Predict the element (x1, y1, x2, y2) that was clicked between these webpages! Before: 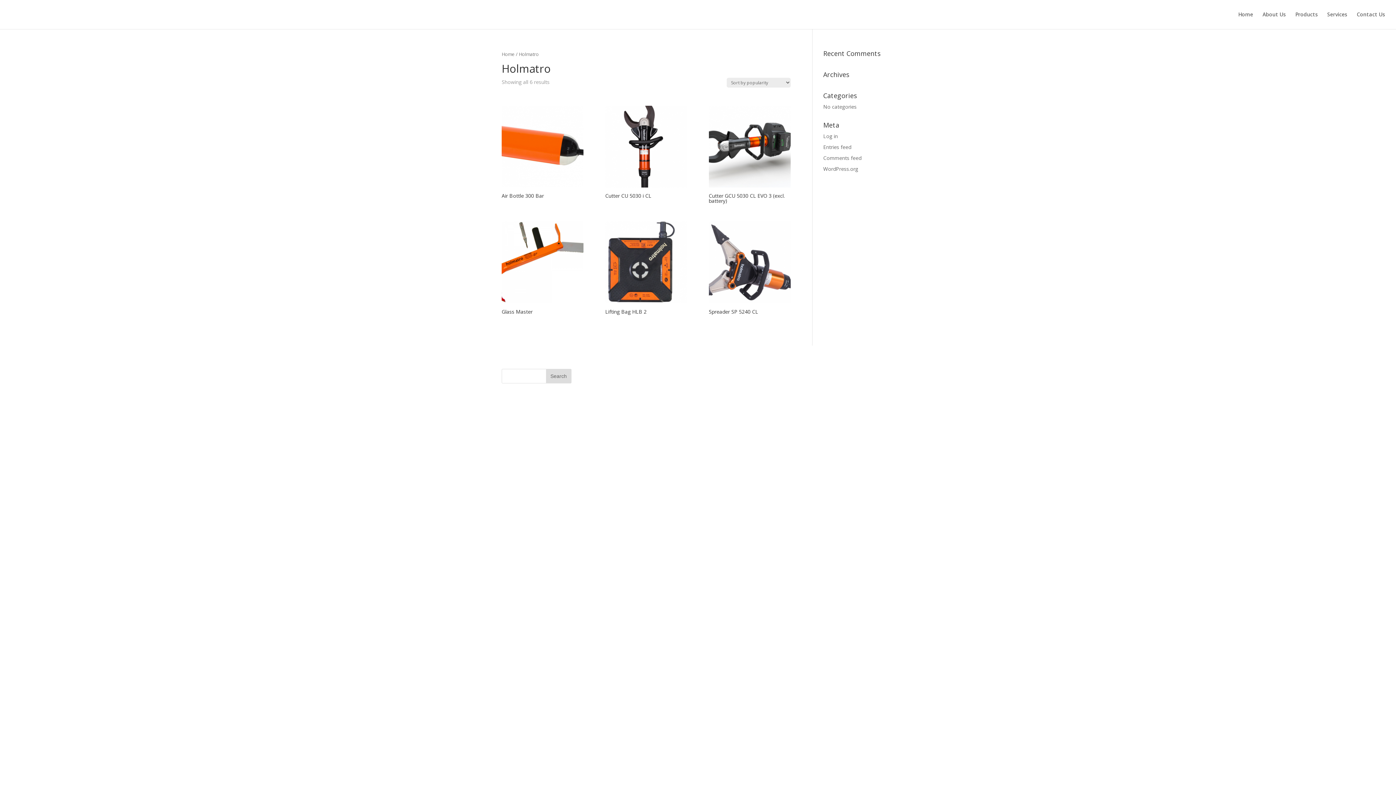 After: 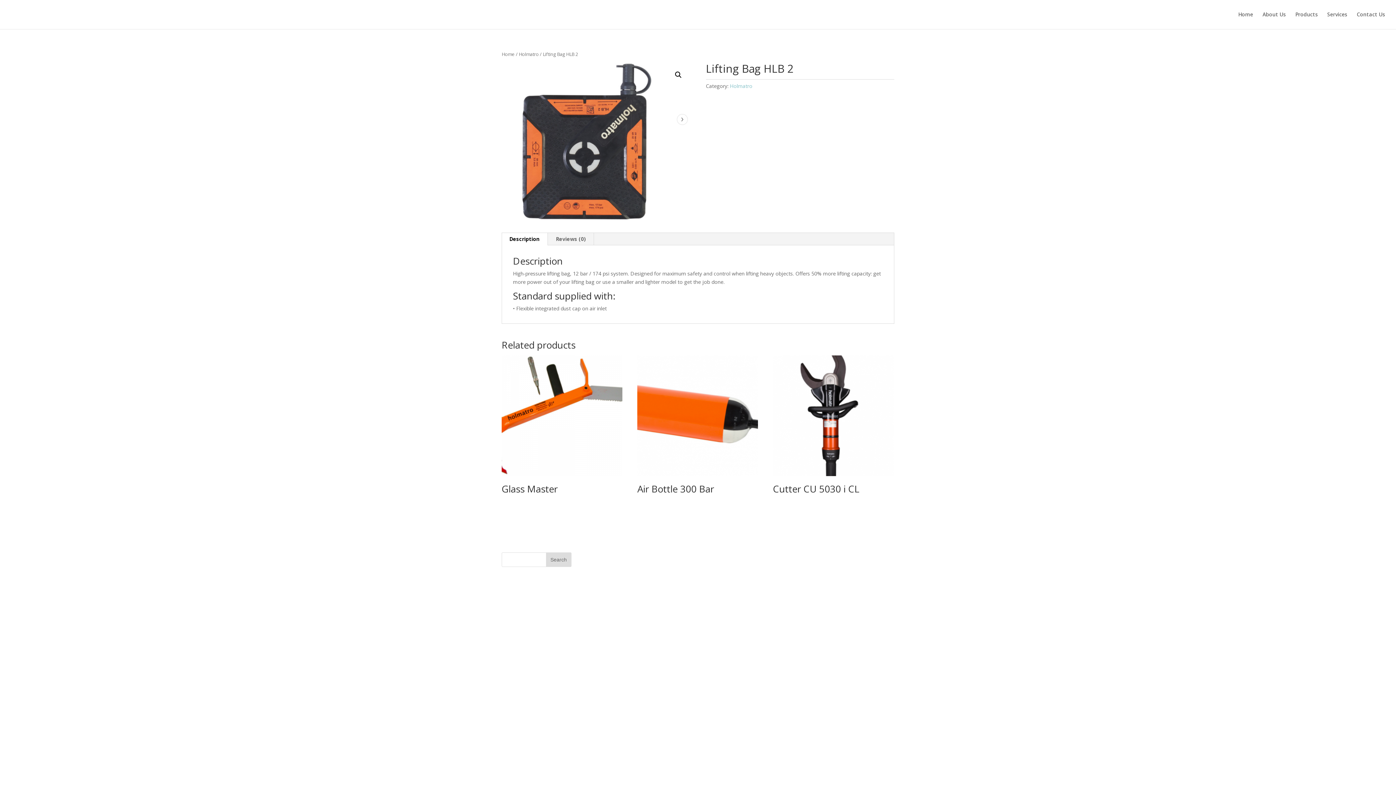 Action: bbox: (605, 221, 687, 316) label: Lifting Bag HLB 2